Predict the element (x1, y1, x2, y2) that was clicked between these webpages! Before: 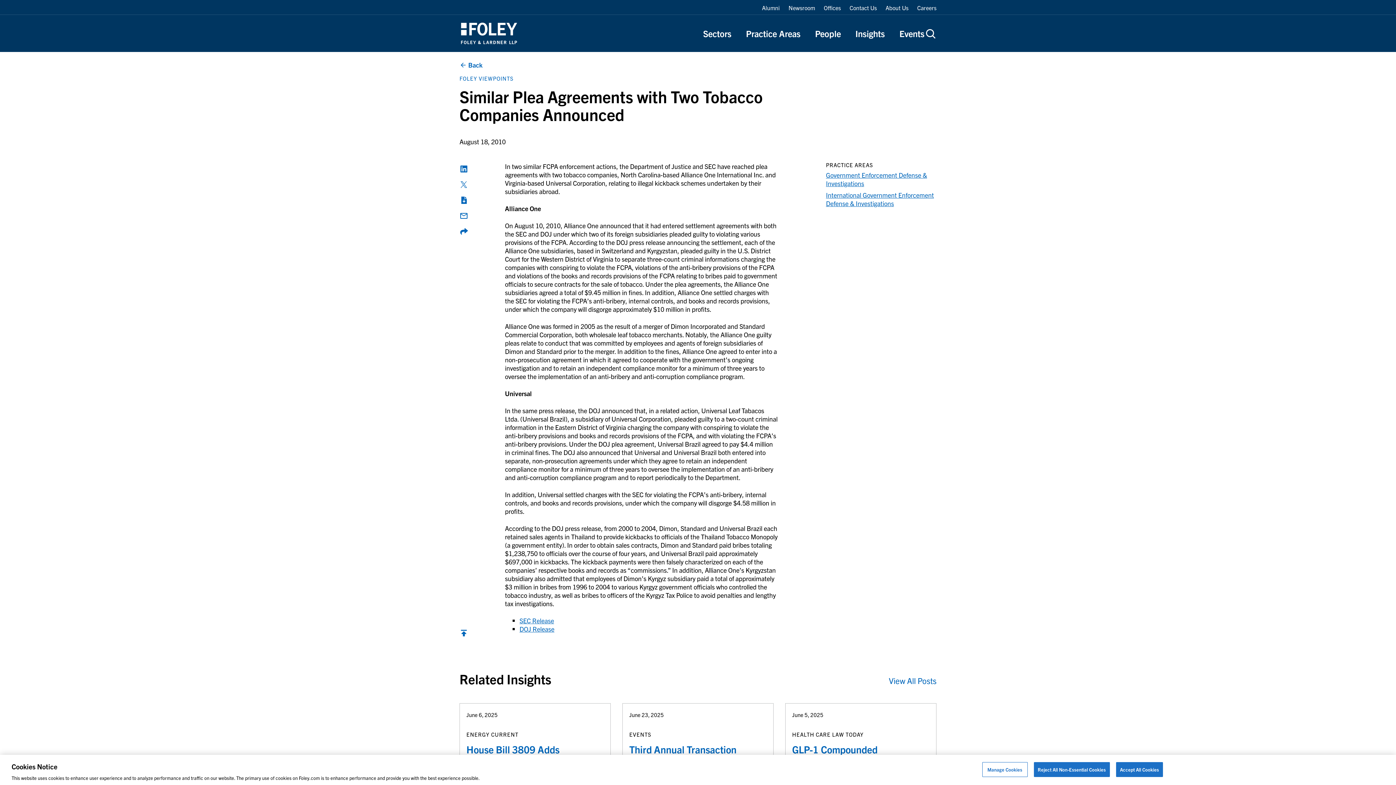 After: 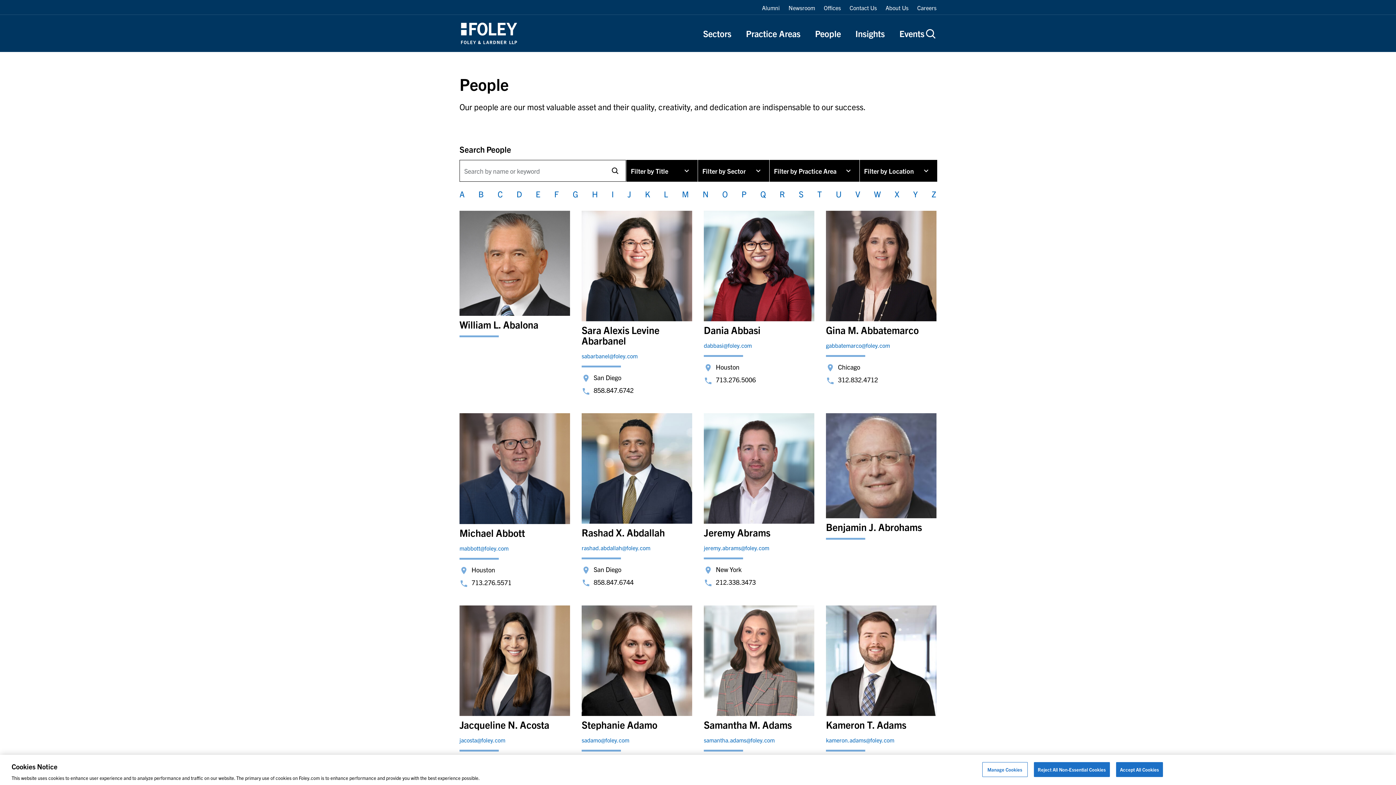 Action: bbox: (815, 28, 841, 38) label: People